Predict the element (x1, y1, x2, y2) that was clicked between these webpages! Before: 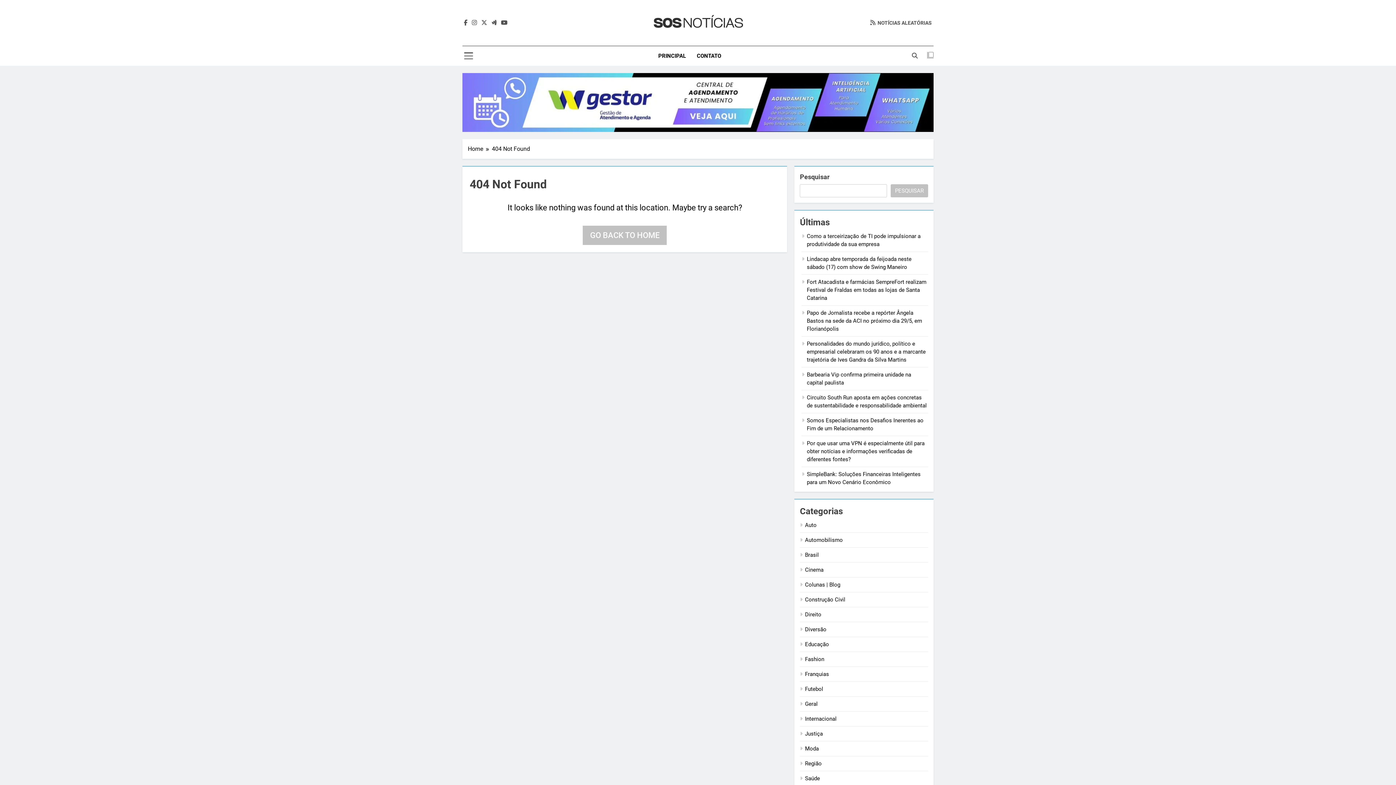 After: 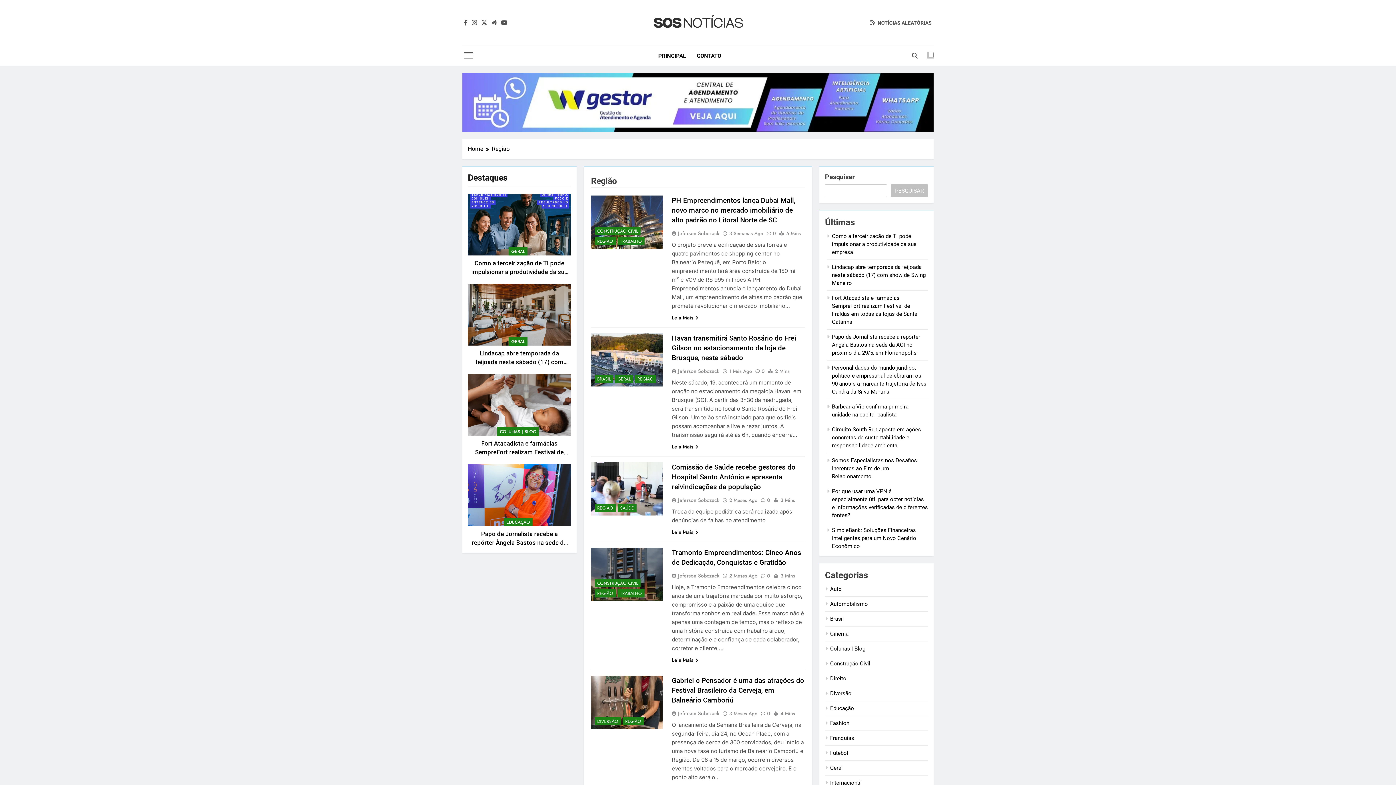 Action: bbox: (805, 760, 821, 767) label: Região